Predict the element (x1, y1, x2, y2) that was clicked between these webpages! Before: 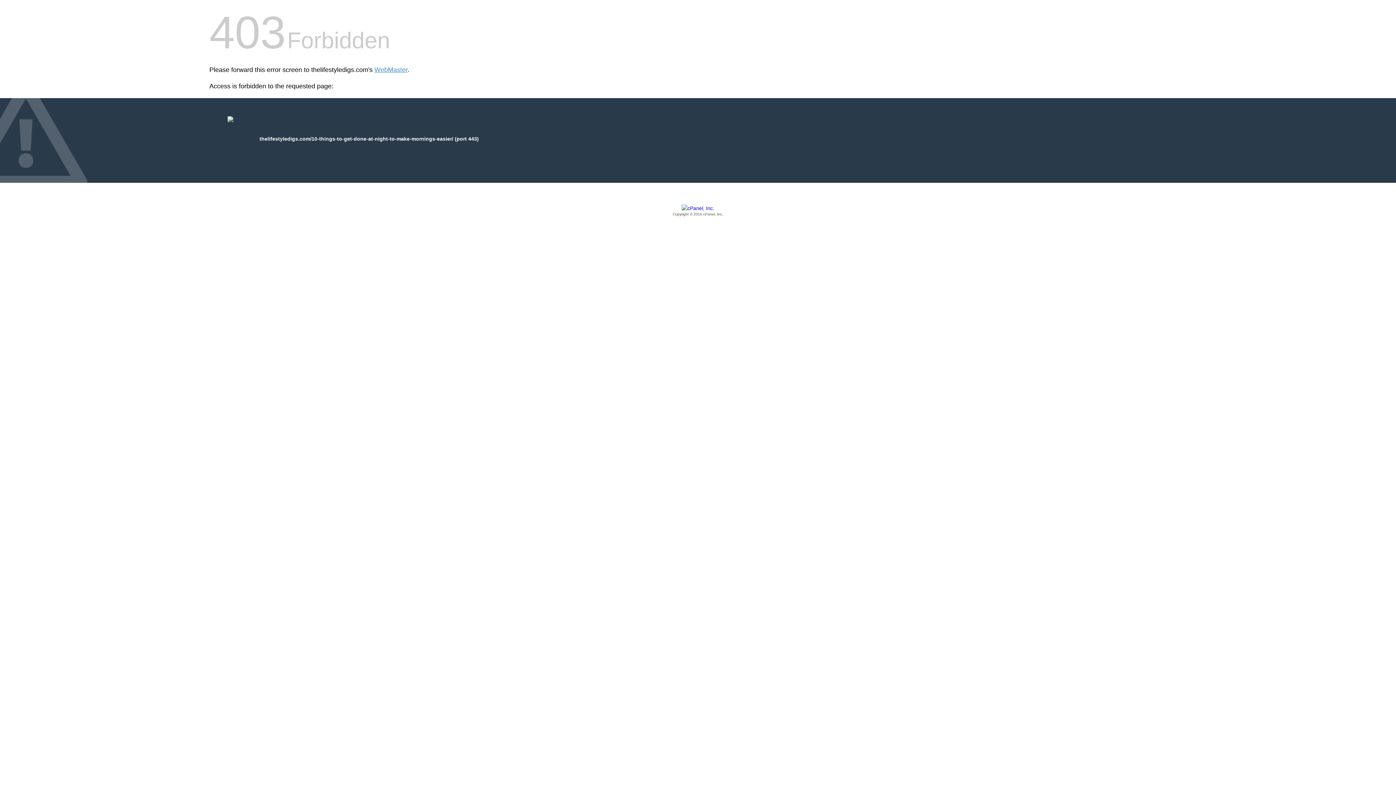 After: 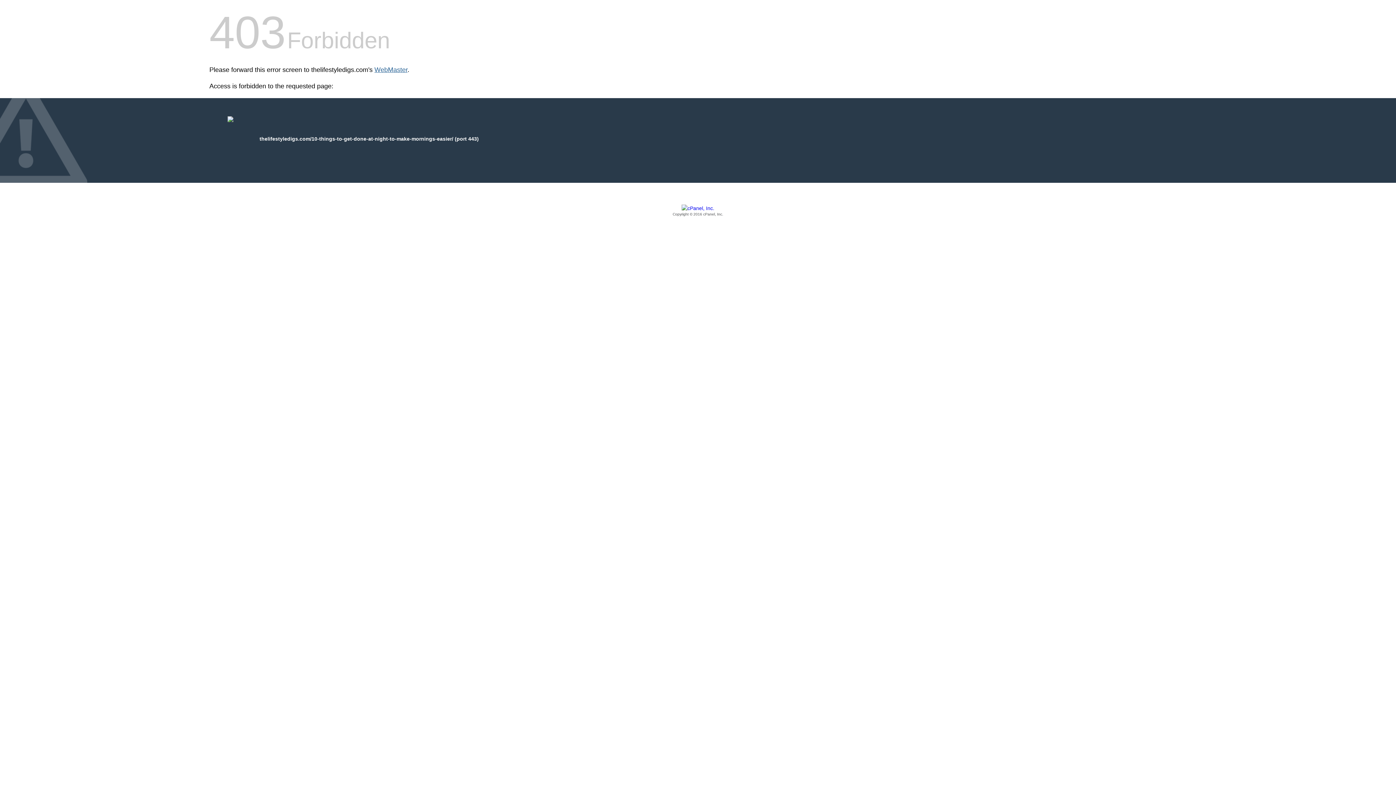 Action: bbox: (374, 66, 407, 73) label: WebMaster